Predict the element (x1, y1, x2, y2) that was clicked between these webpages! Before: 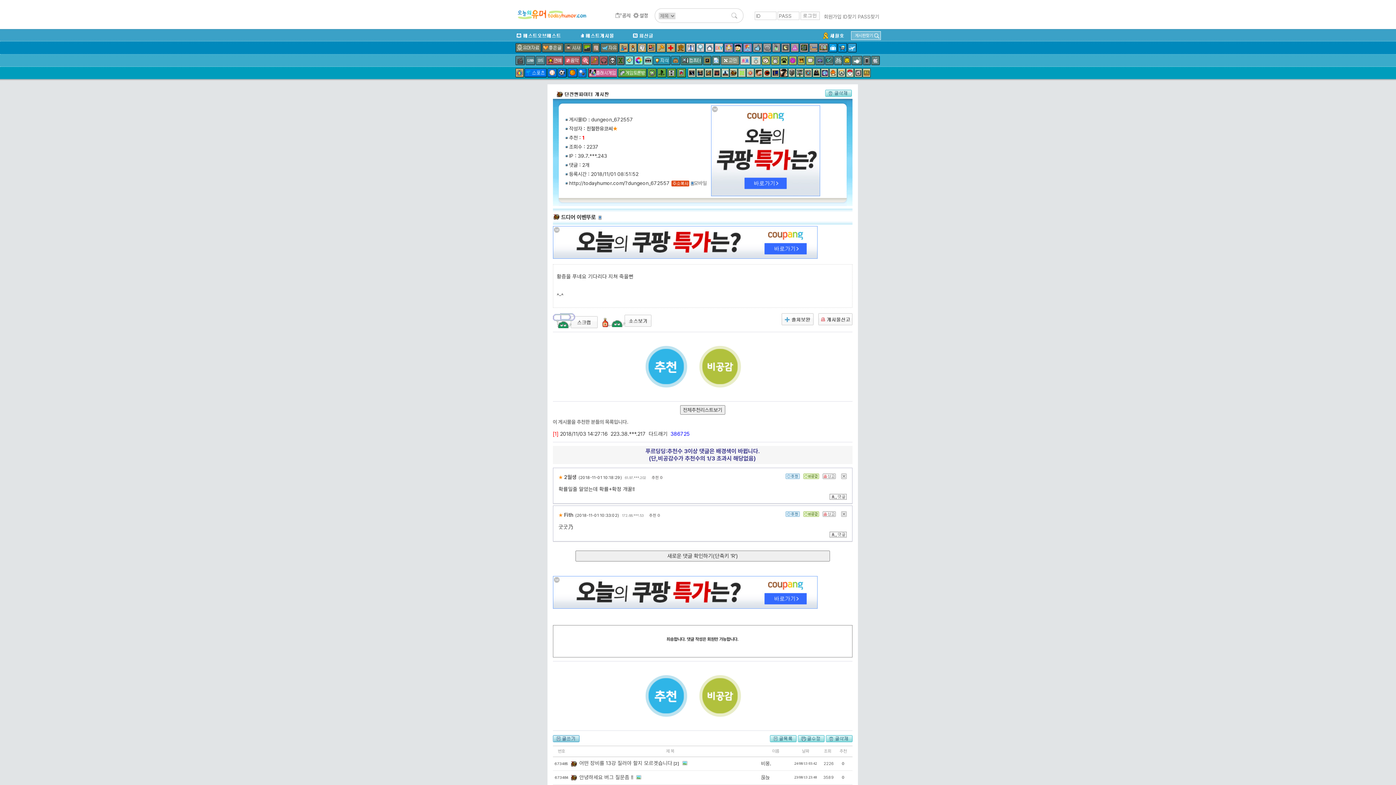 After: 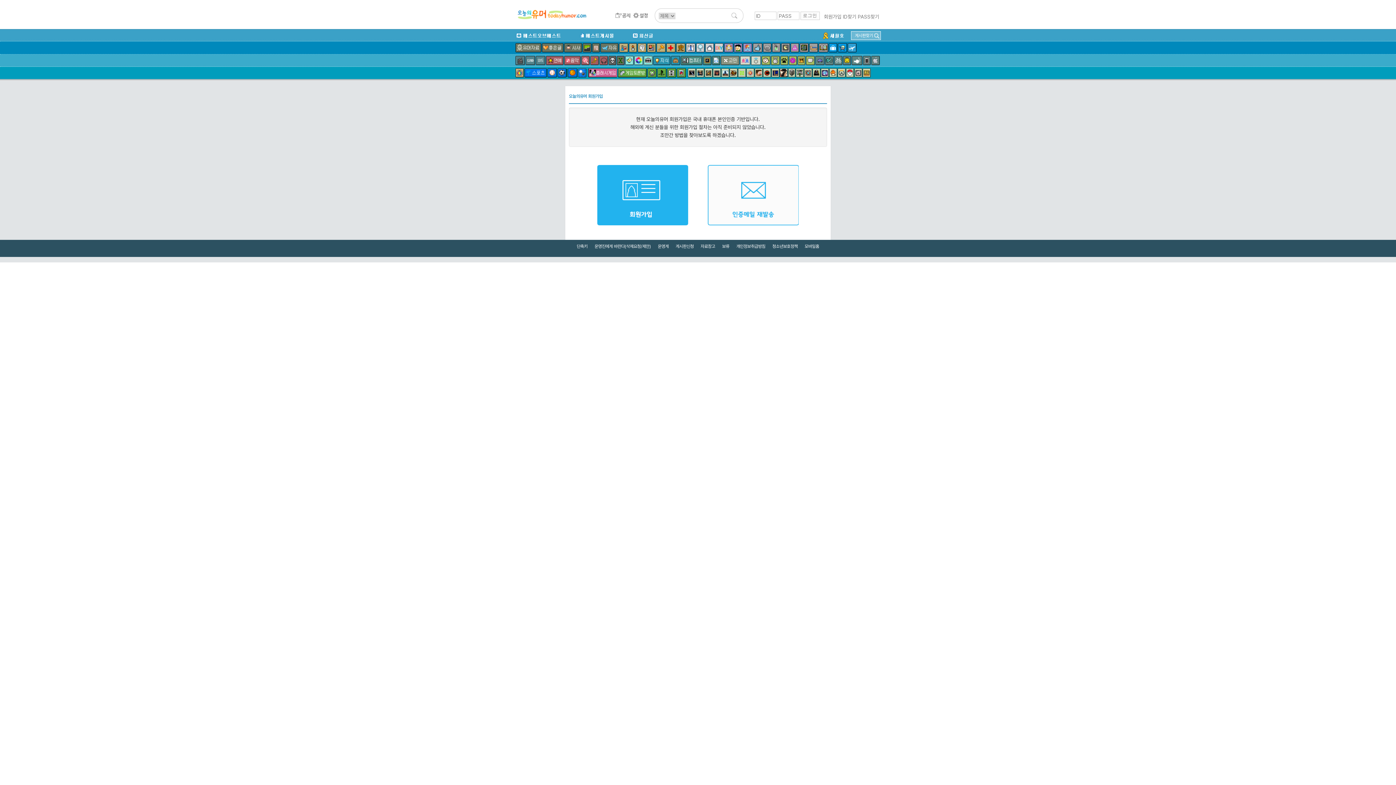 Action: label: 회원가입 bbox: (824, 13, 841, 20)